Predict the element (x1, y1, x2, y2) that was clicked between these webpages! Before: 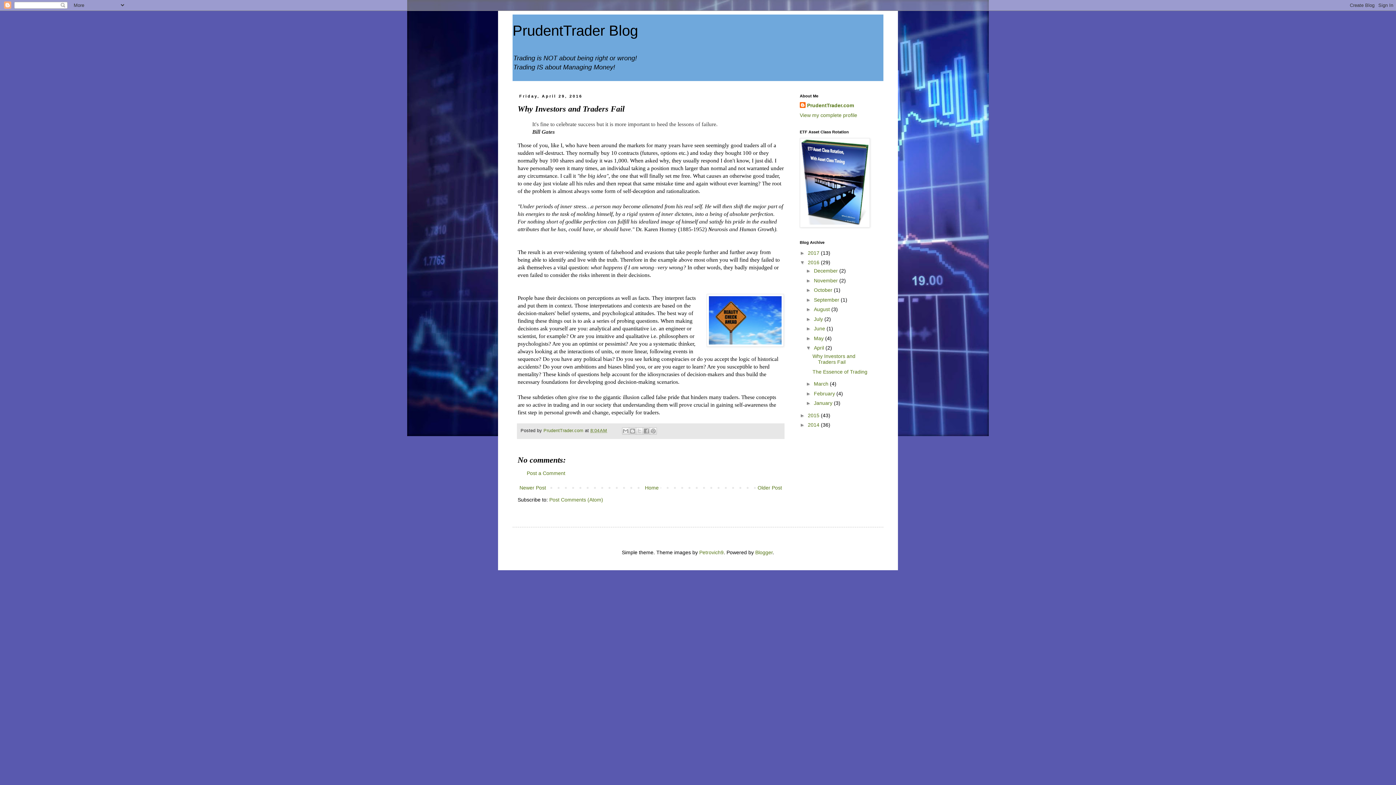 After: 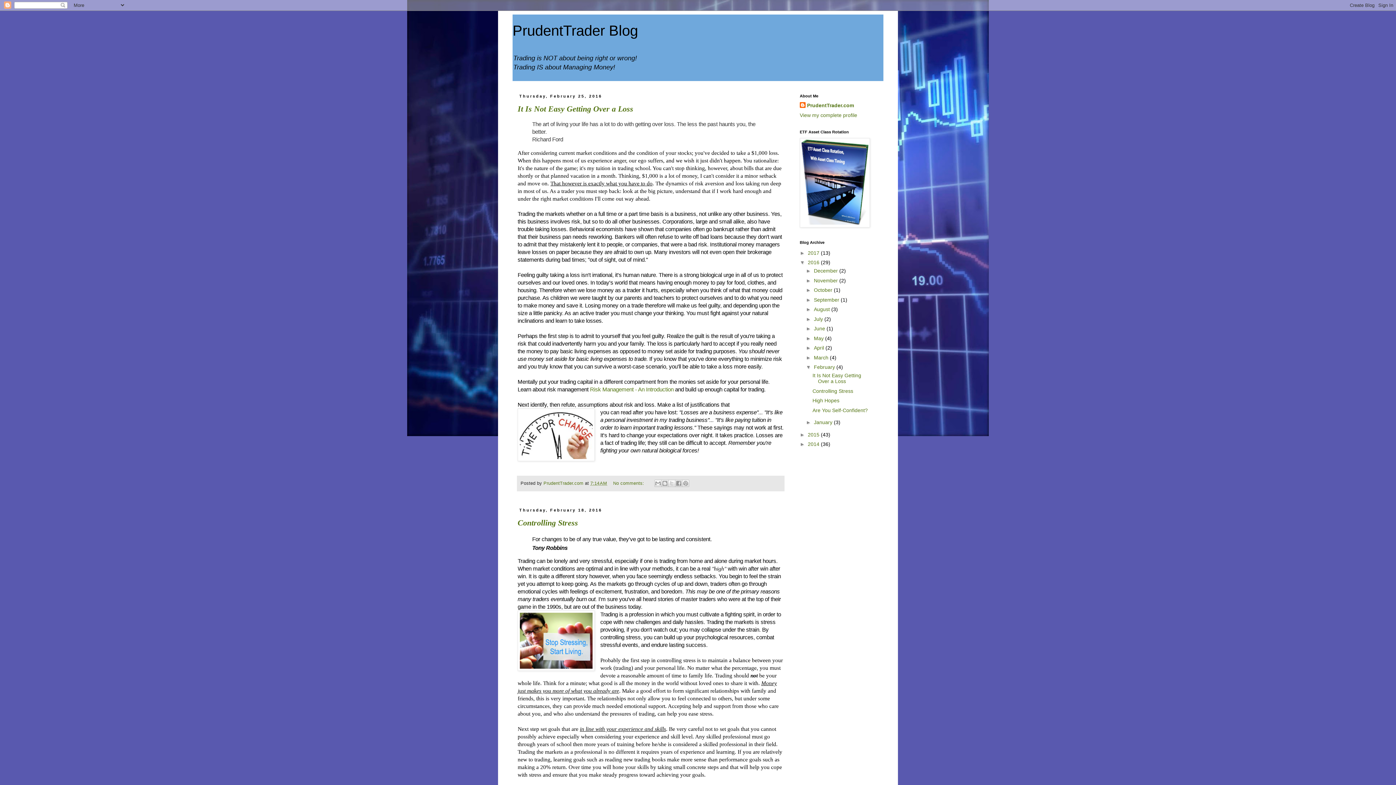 Action: bbox: (814, 390, 836, 396) label: February 